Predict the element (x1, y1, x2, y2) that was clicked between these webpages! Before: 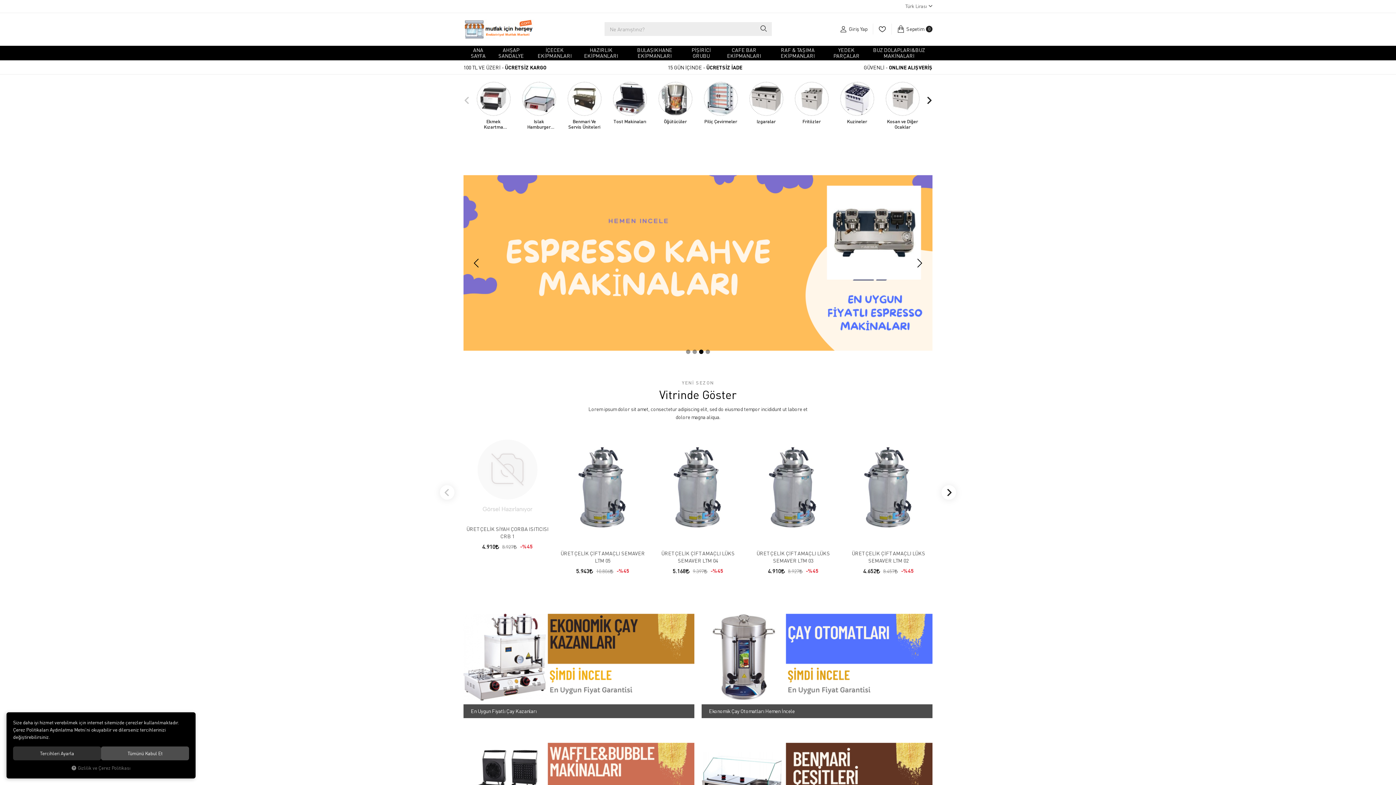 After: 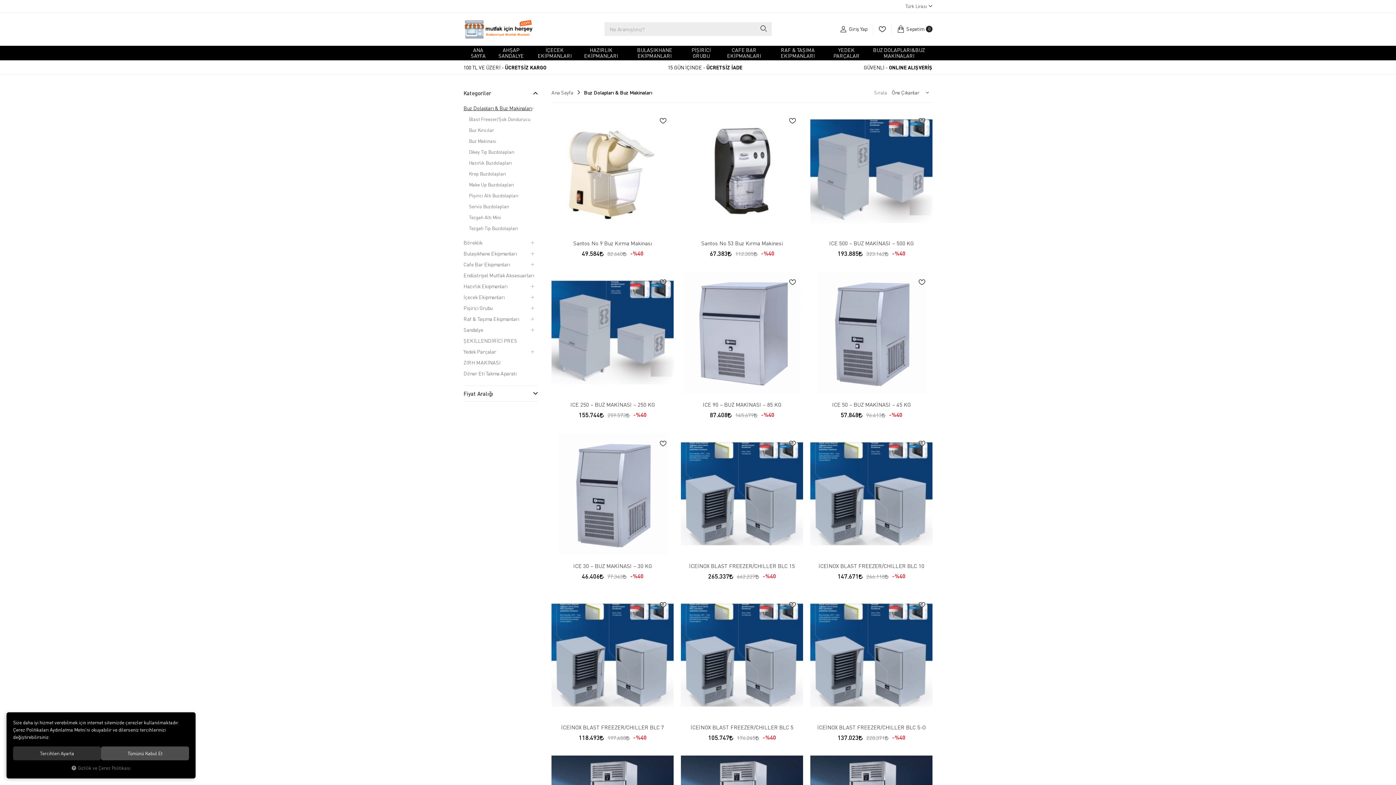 Action: bbox: (865, 45, 932, 60) label: BUZ DOLAPLARI&BUZ MAKİNALARI